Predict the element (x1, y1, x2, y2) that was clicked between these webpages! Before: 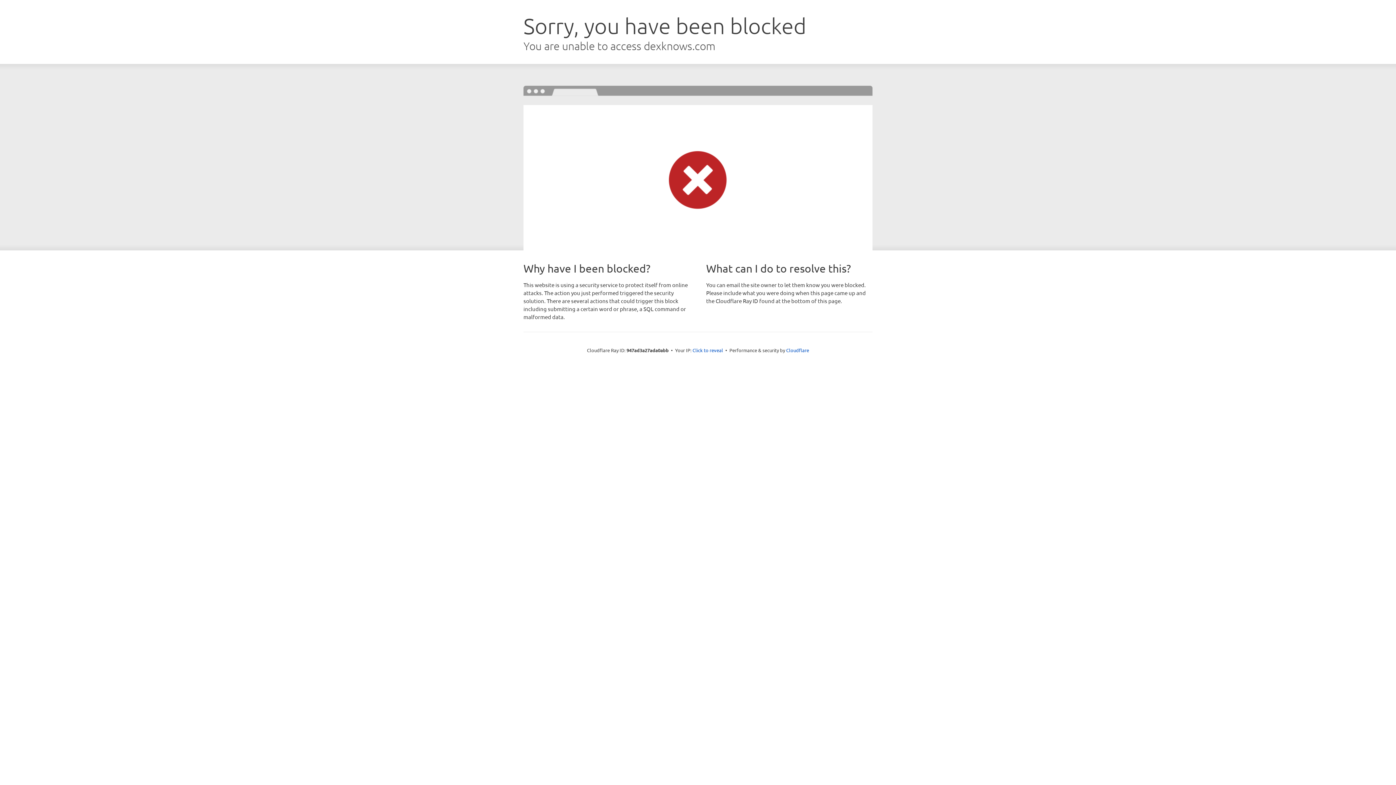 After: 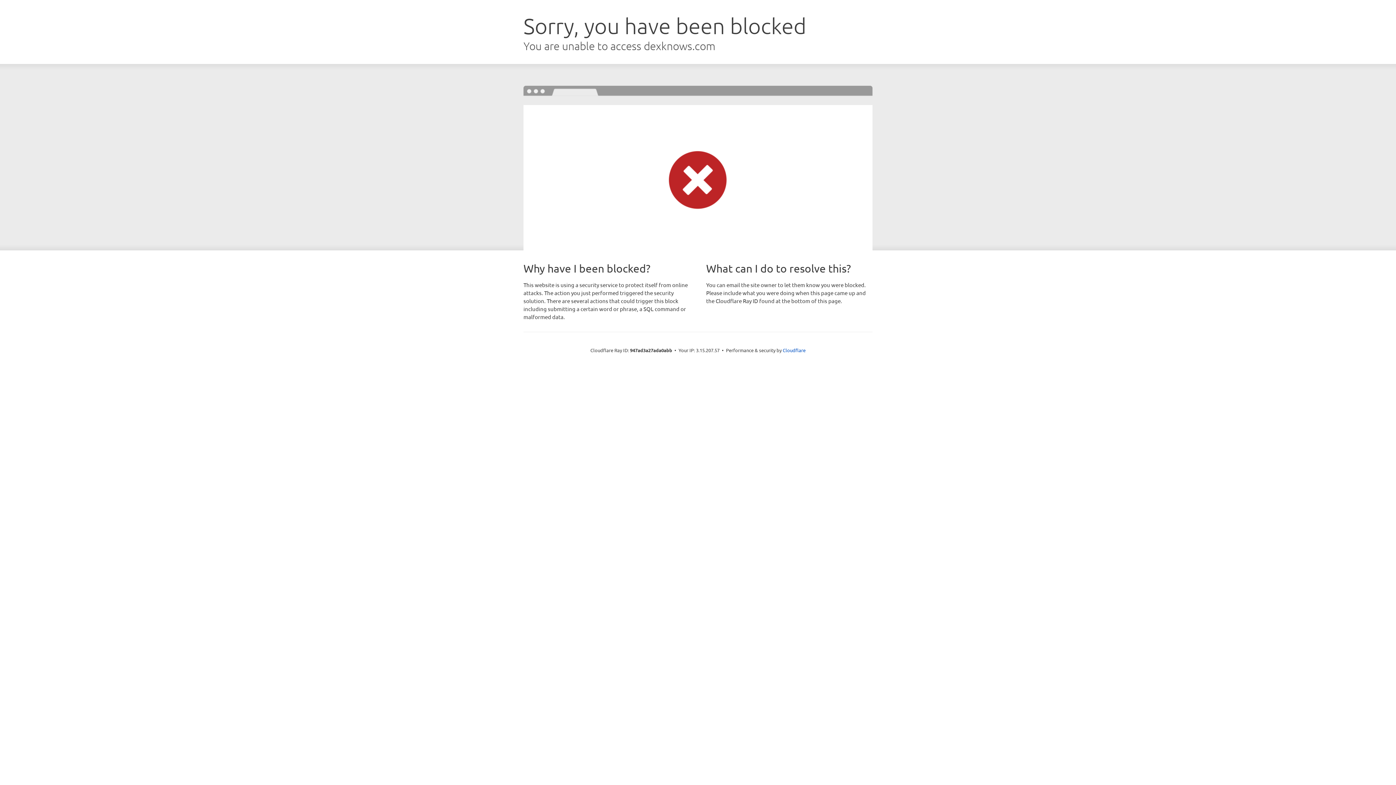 Action: bbox: (692, 346, 723, 353) label: Click to reveal